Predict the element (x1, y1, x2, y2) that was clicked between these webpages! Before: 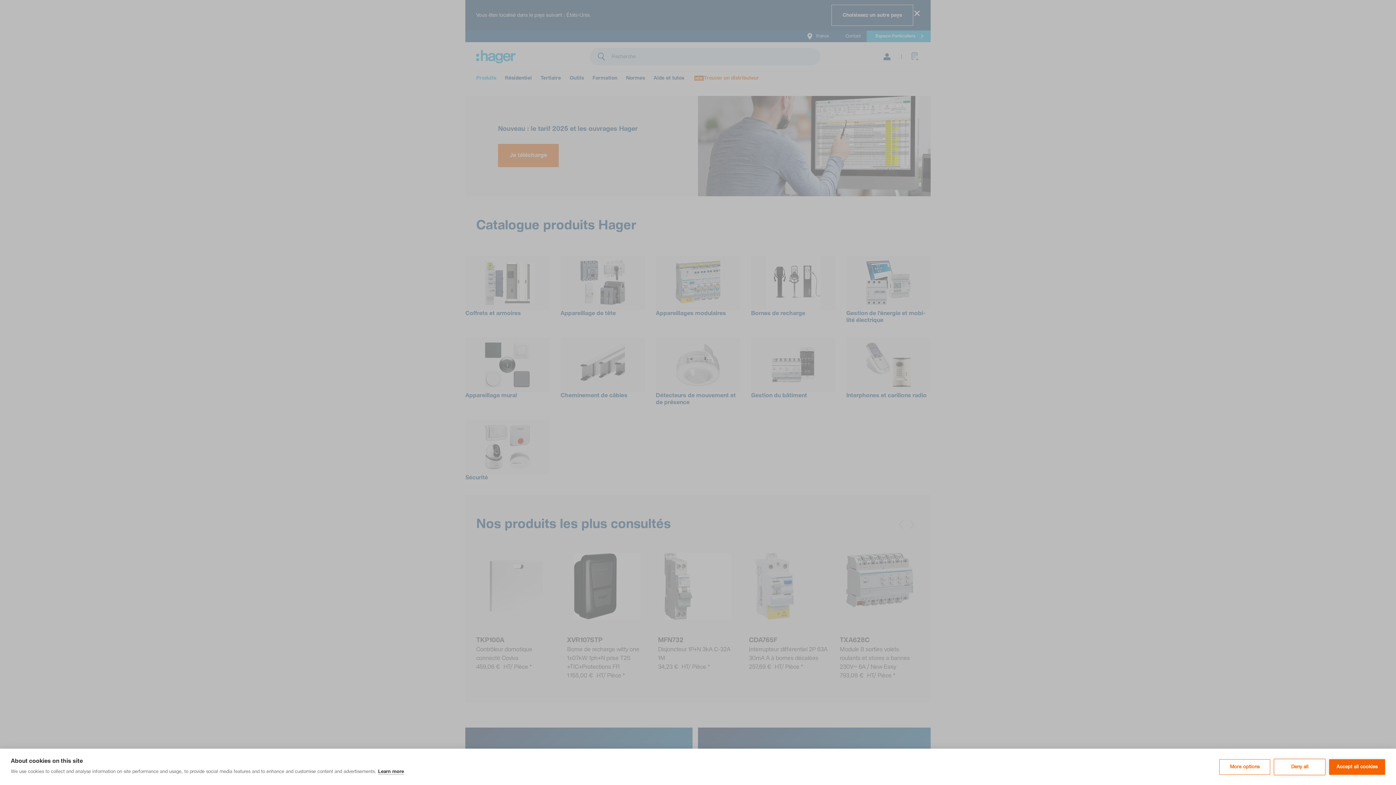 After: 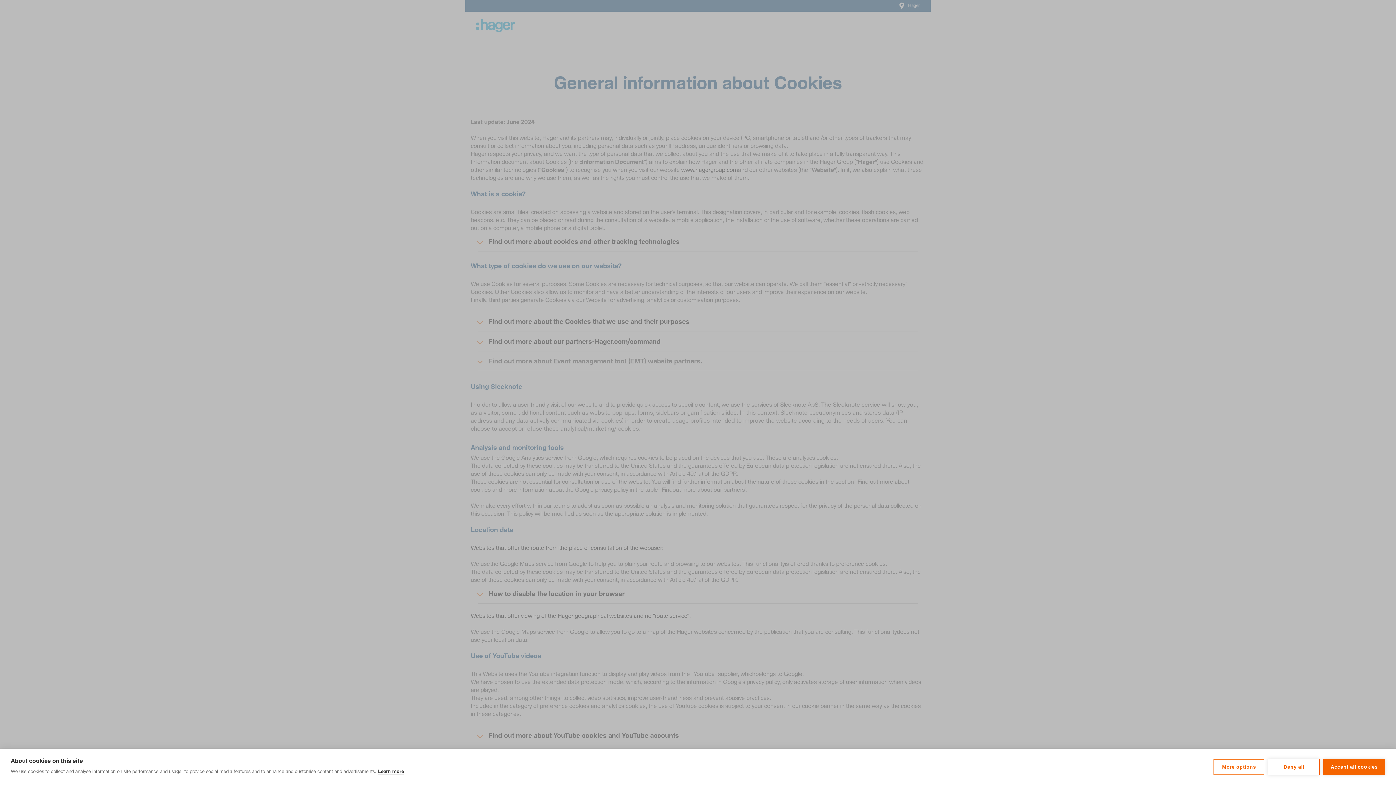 Action: bbox: (378, 769, 404, 774) label: Learn more